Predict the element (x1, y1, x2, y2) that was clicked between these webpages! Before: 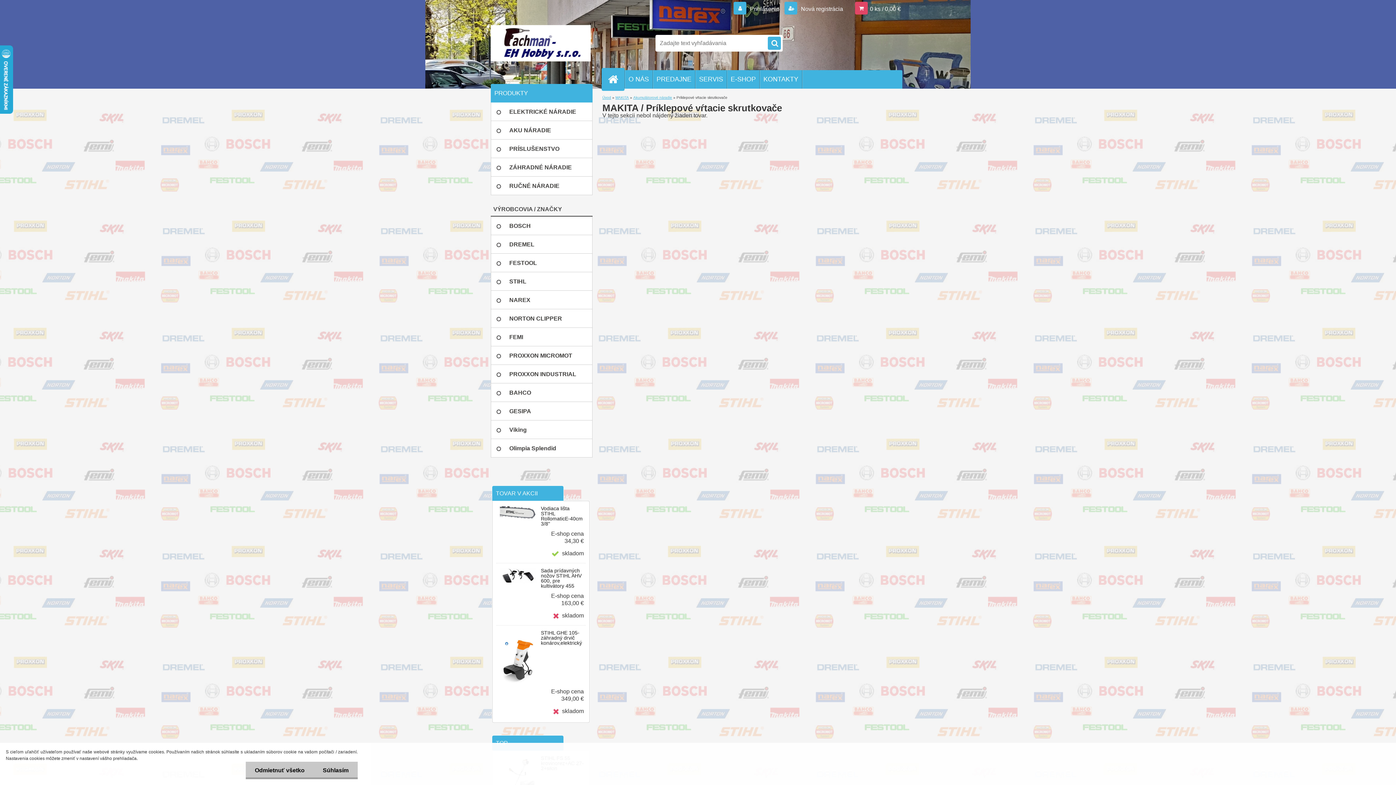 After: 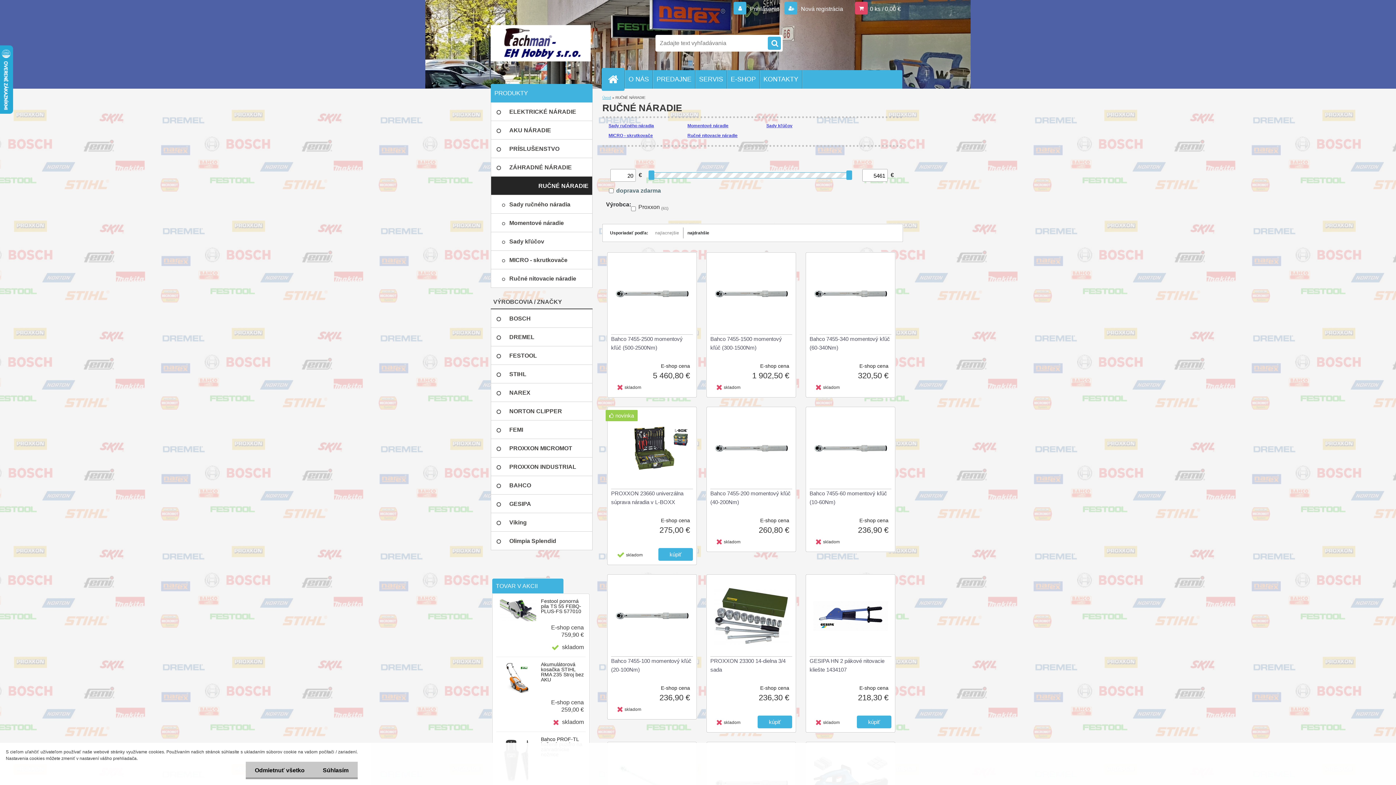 Action: bbox: (490, 176, 592, 195) label: RUČNÉ NÁRADIE